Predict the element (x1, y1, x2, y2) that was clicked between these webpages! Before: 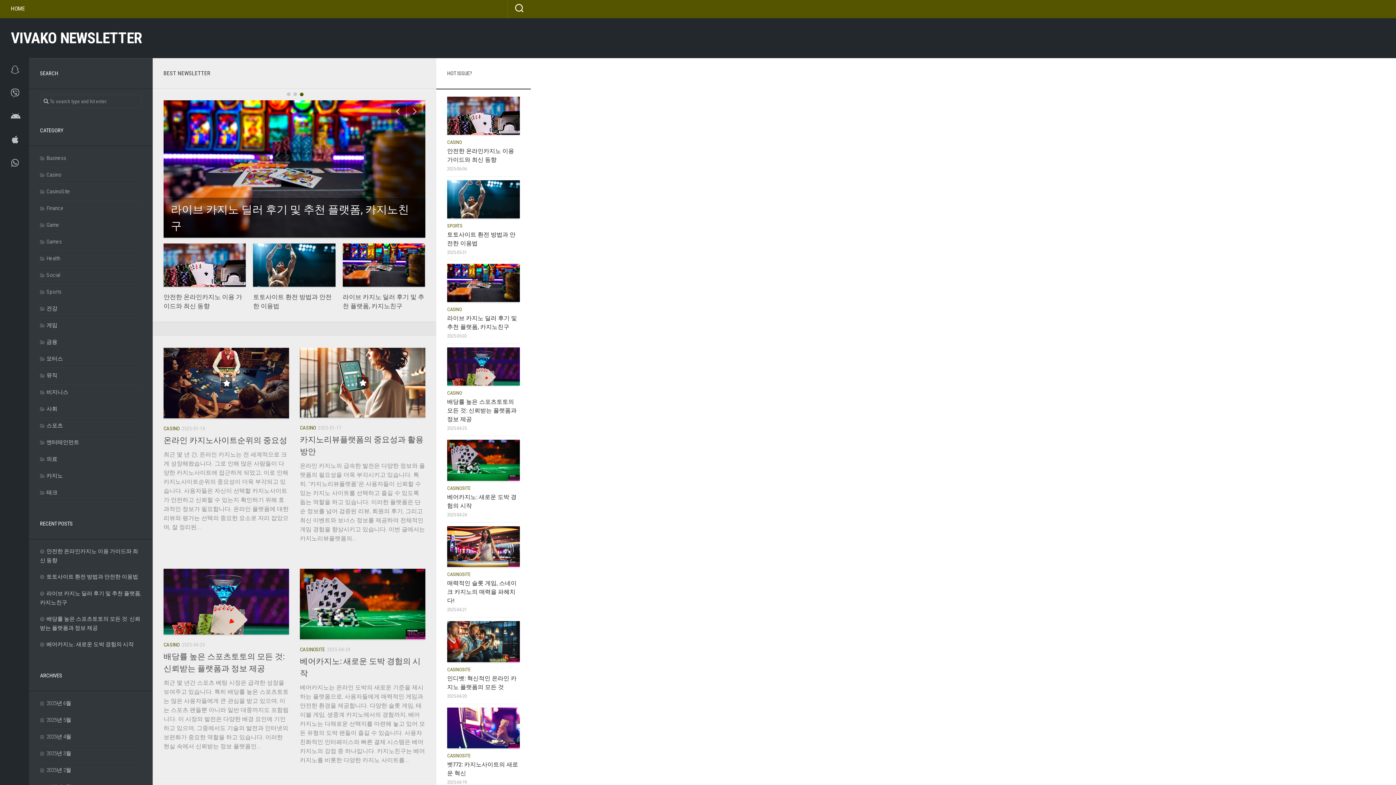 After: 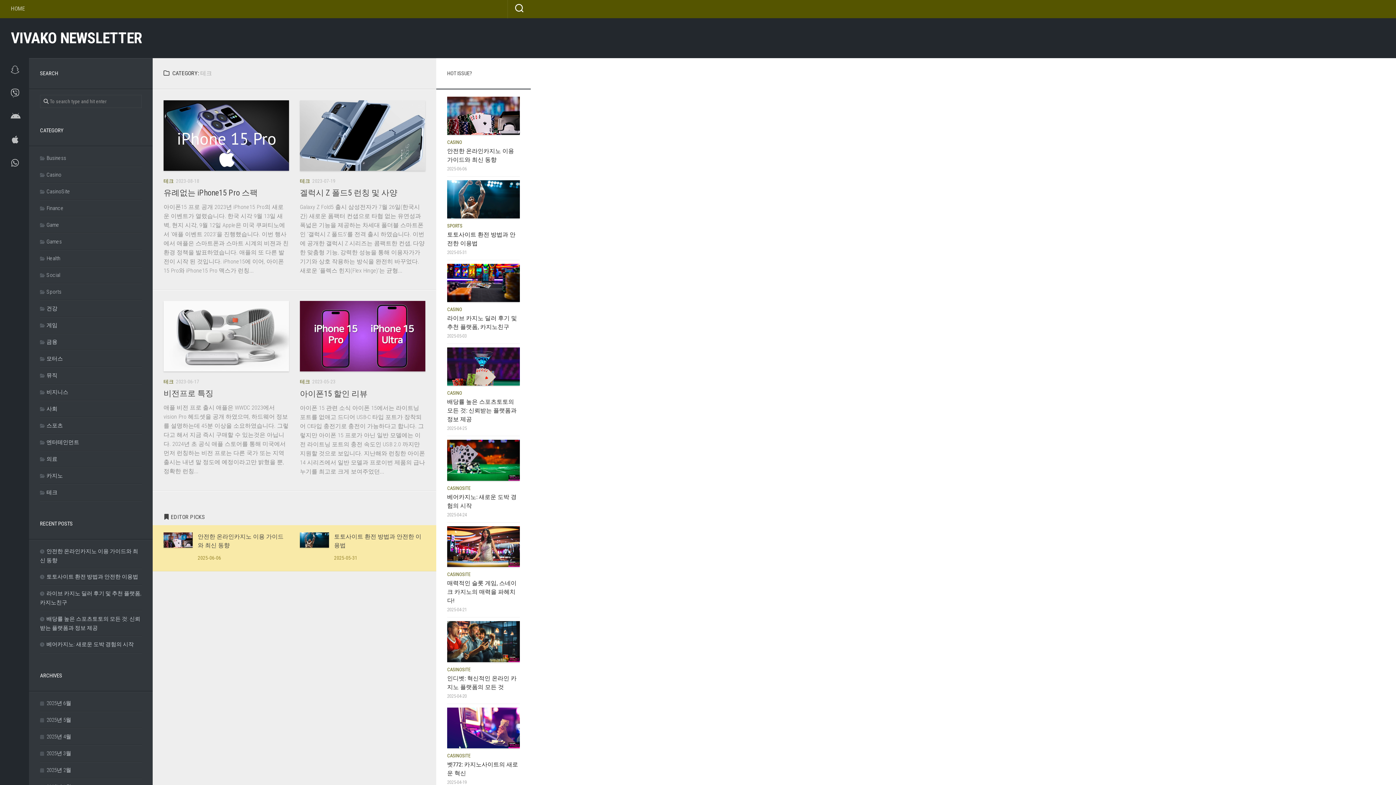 Action: label: 테크 bbox: (40, 489, 57, 496)